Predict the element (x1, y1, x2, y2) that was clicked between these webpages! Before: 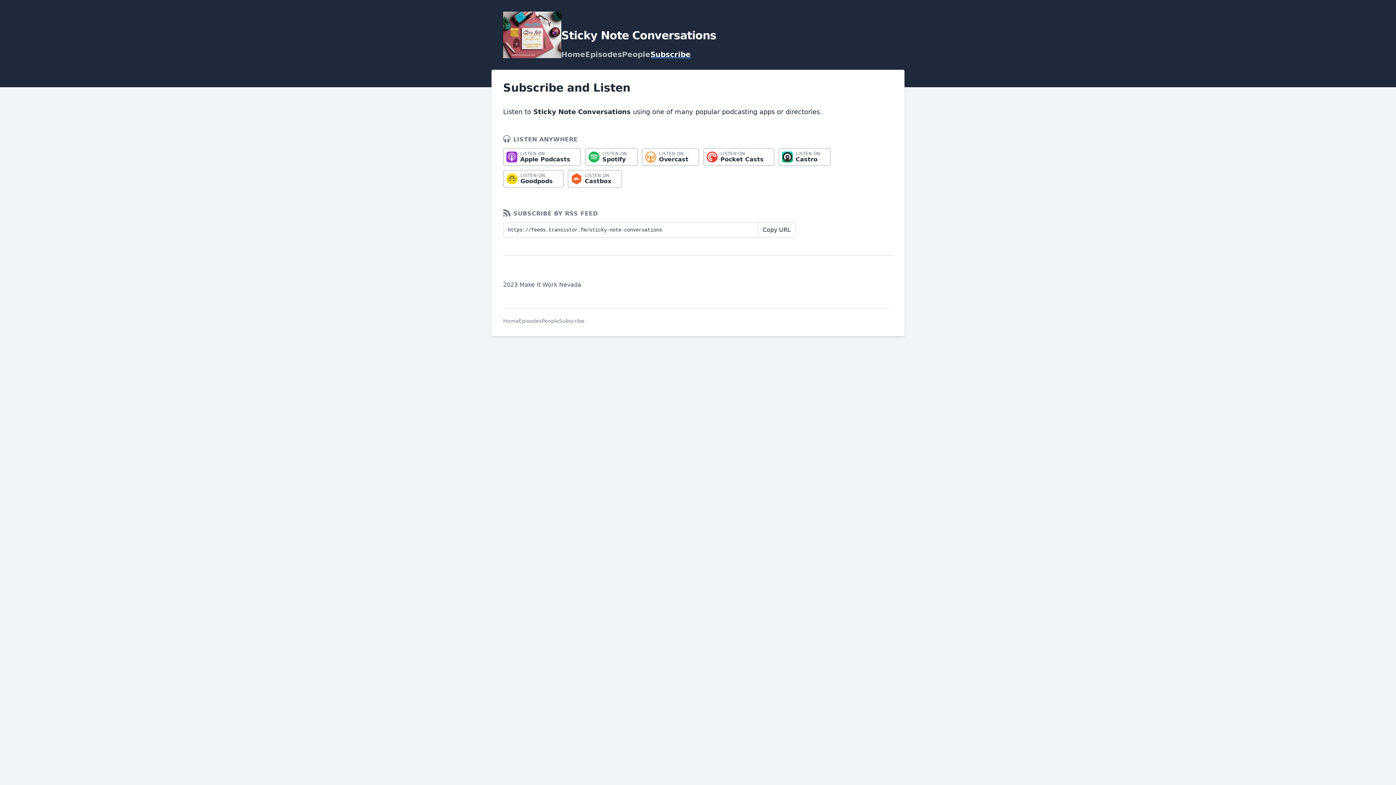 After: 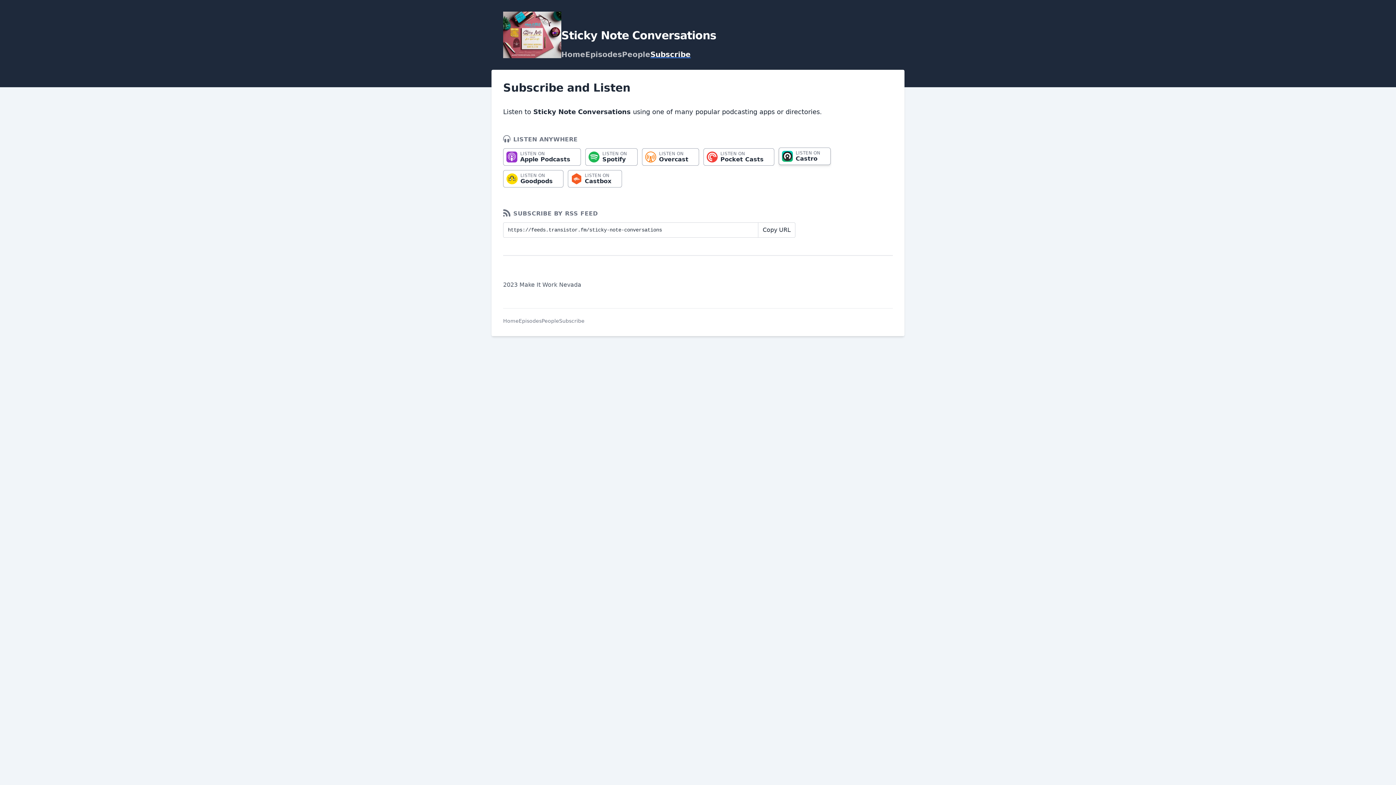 Action: bbox: (778, 148, 831, 165) label: LISTEN ON
Castro